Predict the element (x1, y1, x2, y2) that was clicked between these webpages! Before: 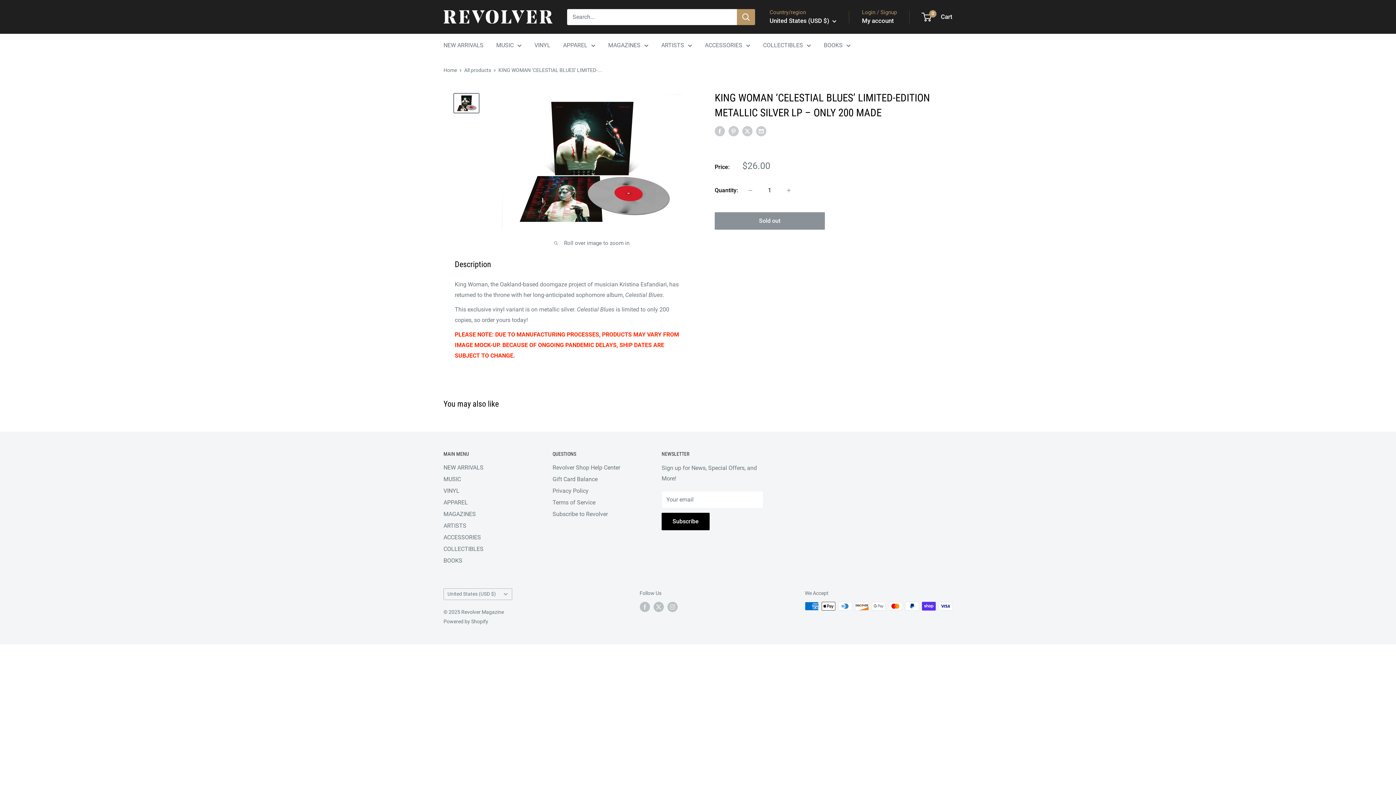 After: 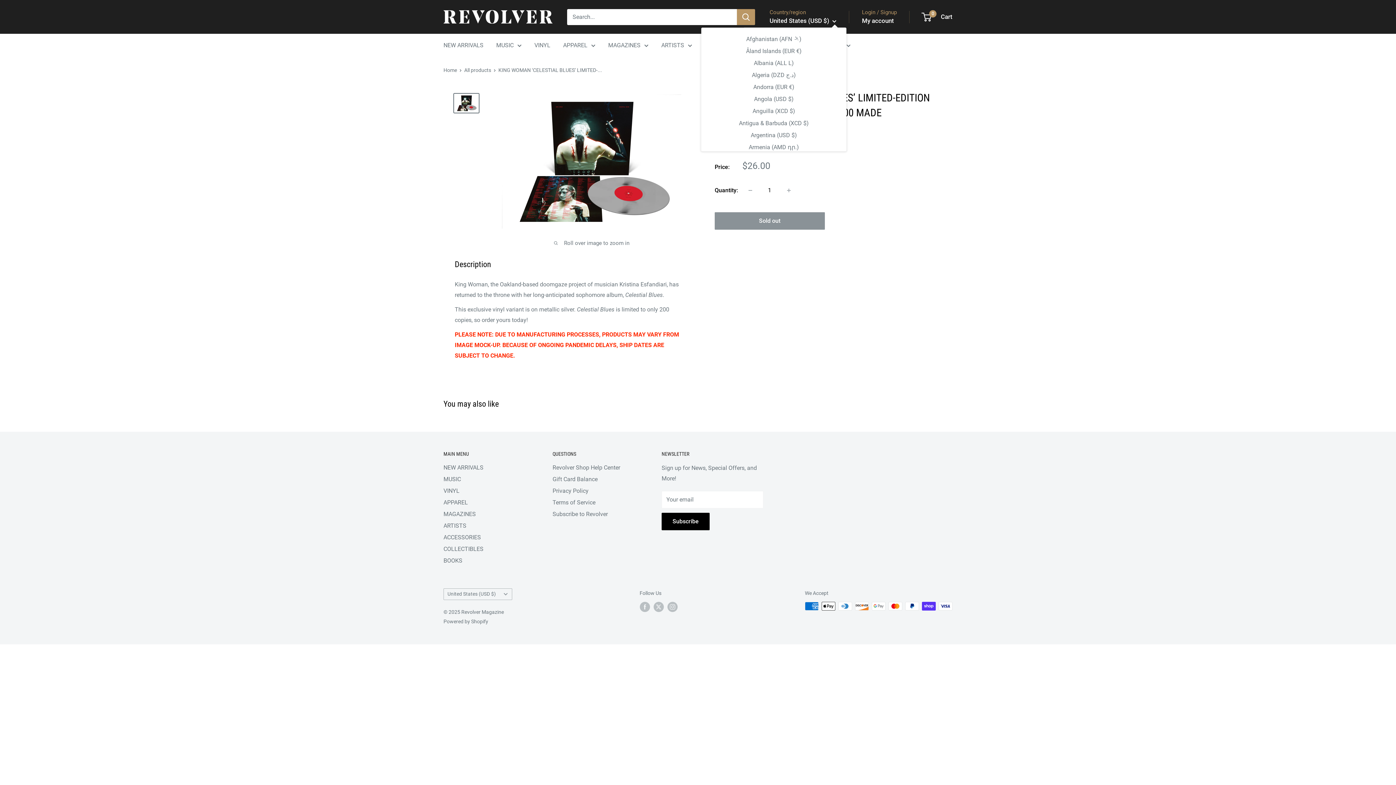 Action: bbox: (769, 15, 836, 26) label: United States (USD $) 